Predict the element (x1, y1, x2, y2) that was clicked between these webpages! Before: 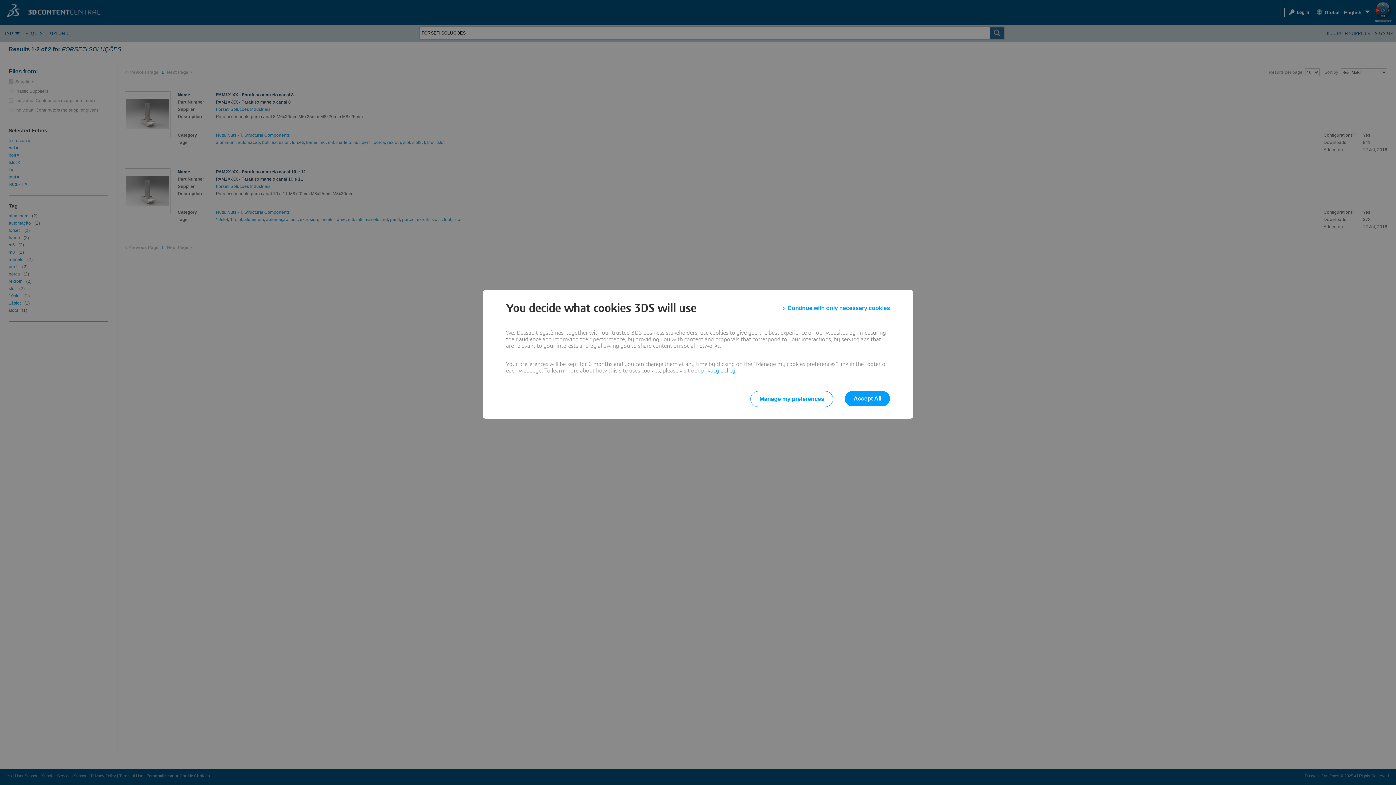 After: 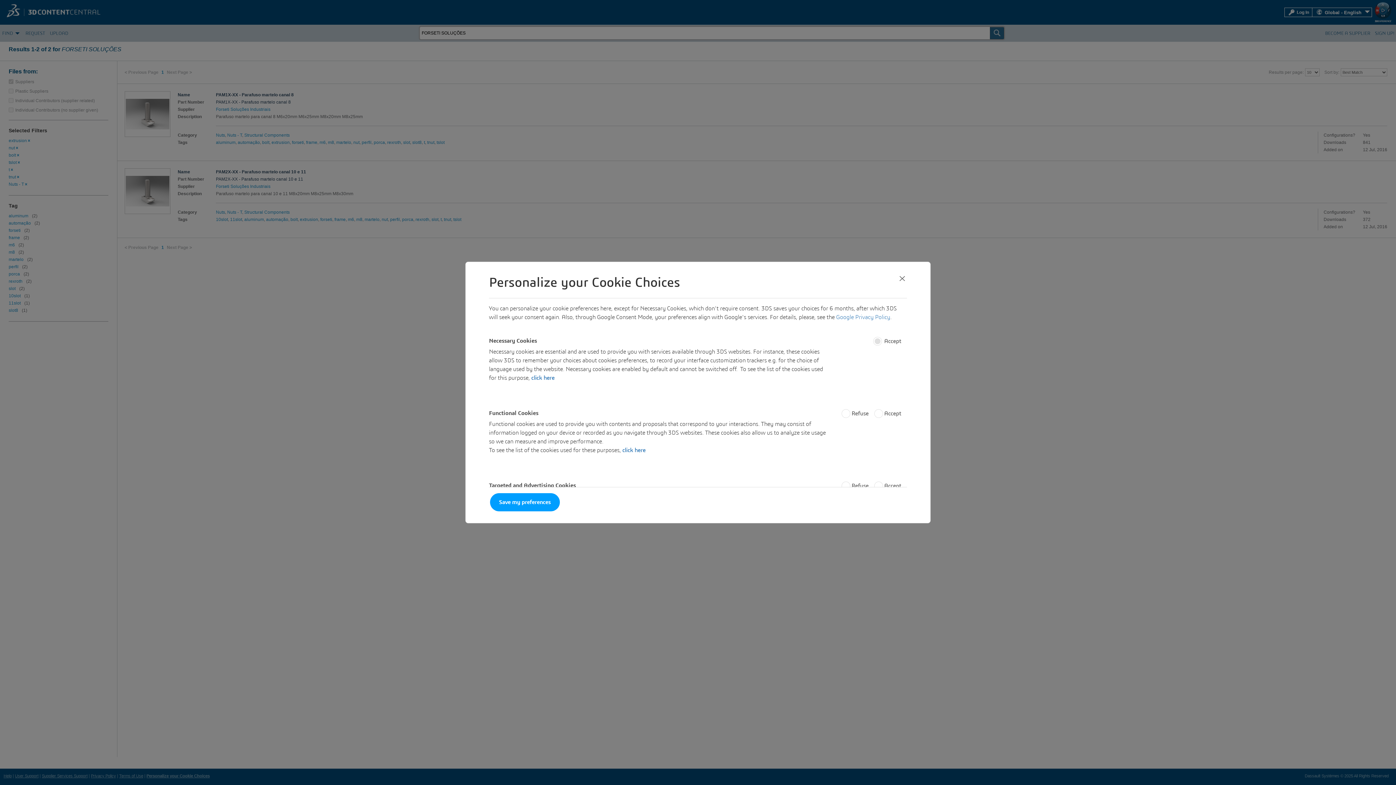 Action: label: Manage my preferences bbox: (750, 391, 833, 407)